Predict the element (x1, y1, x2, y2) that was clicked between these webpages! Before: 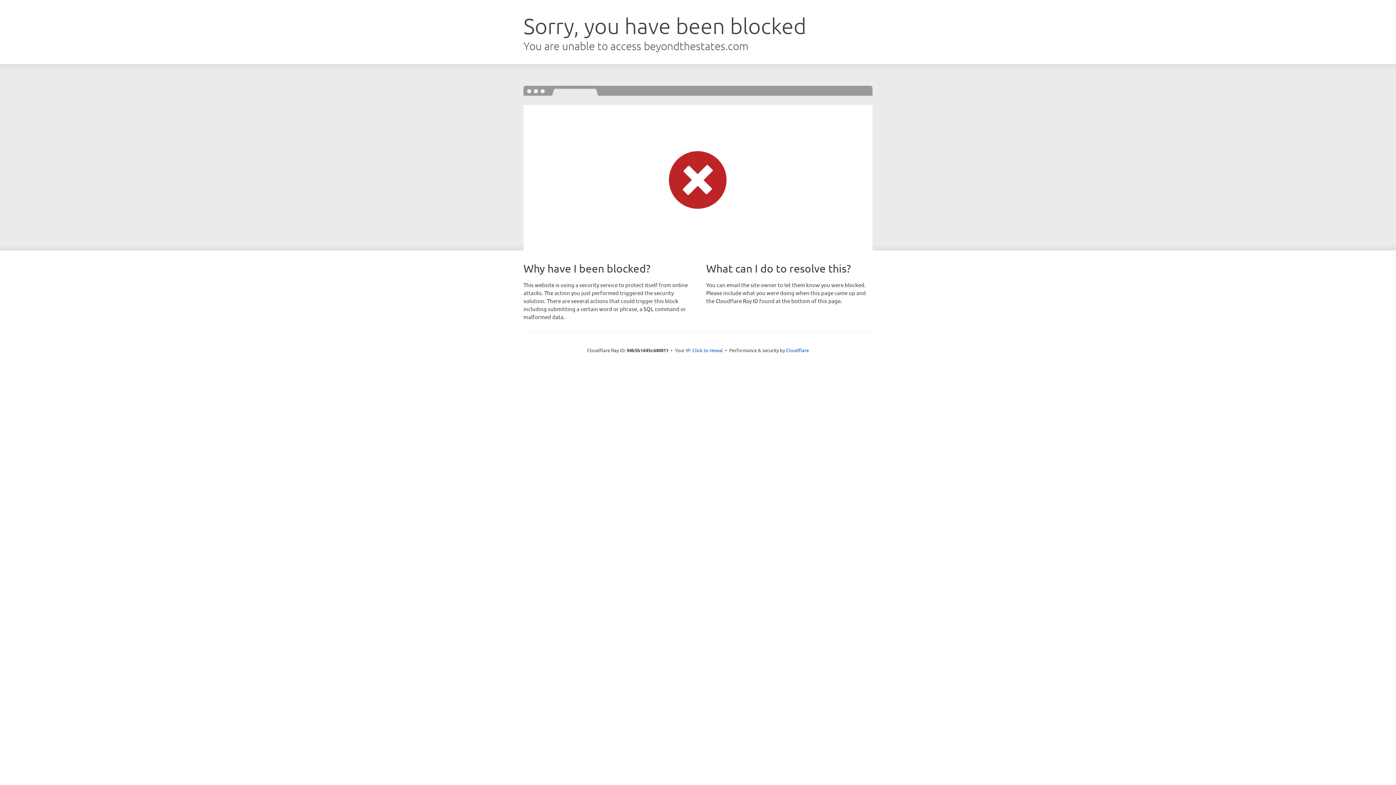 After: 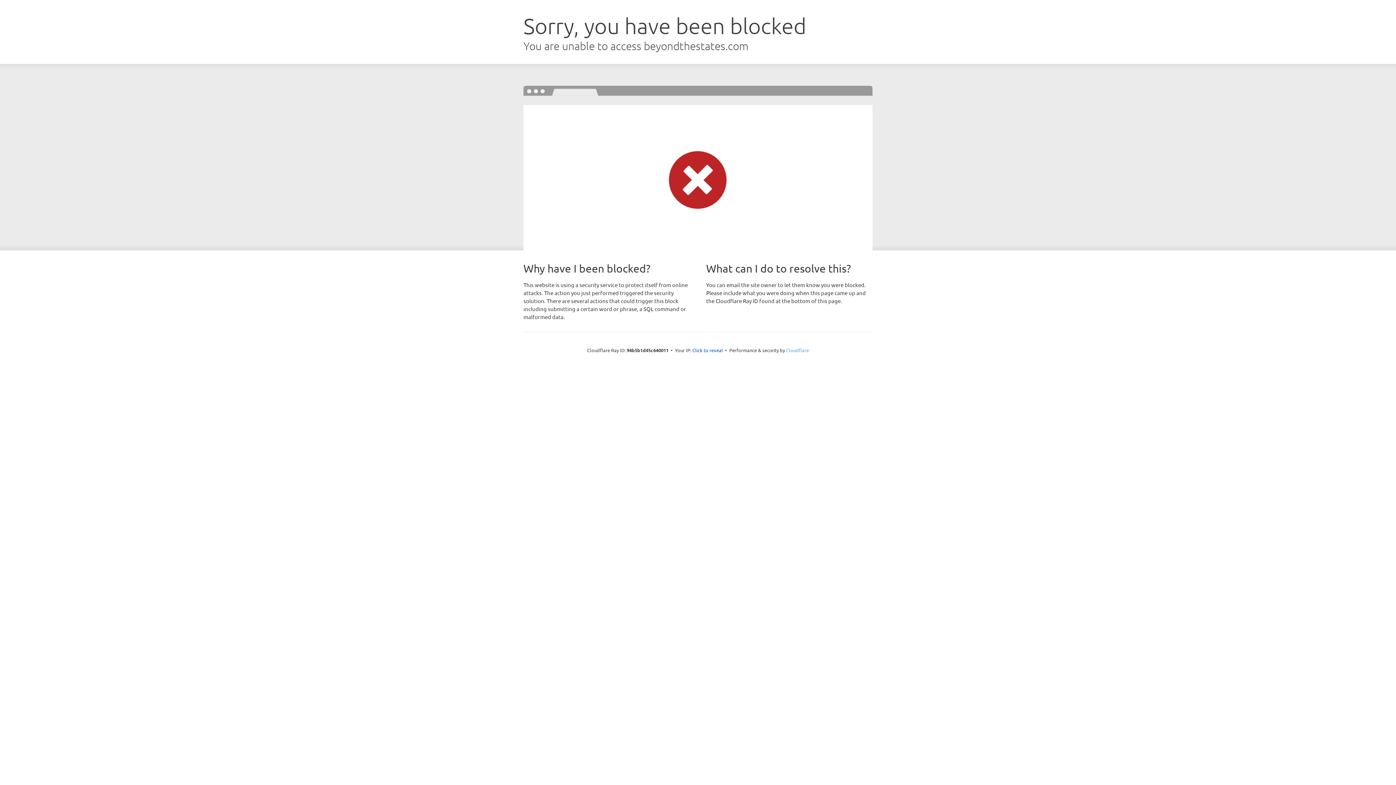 Action: bbox: (786, 347, 809, 353) label: Cloudflare